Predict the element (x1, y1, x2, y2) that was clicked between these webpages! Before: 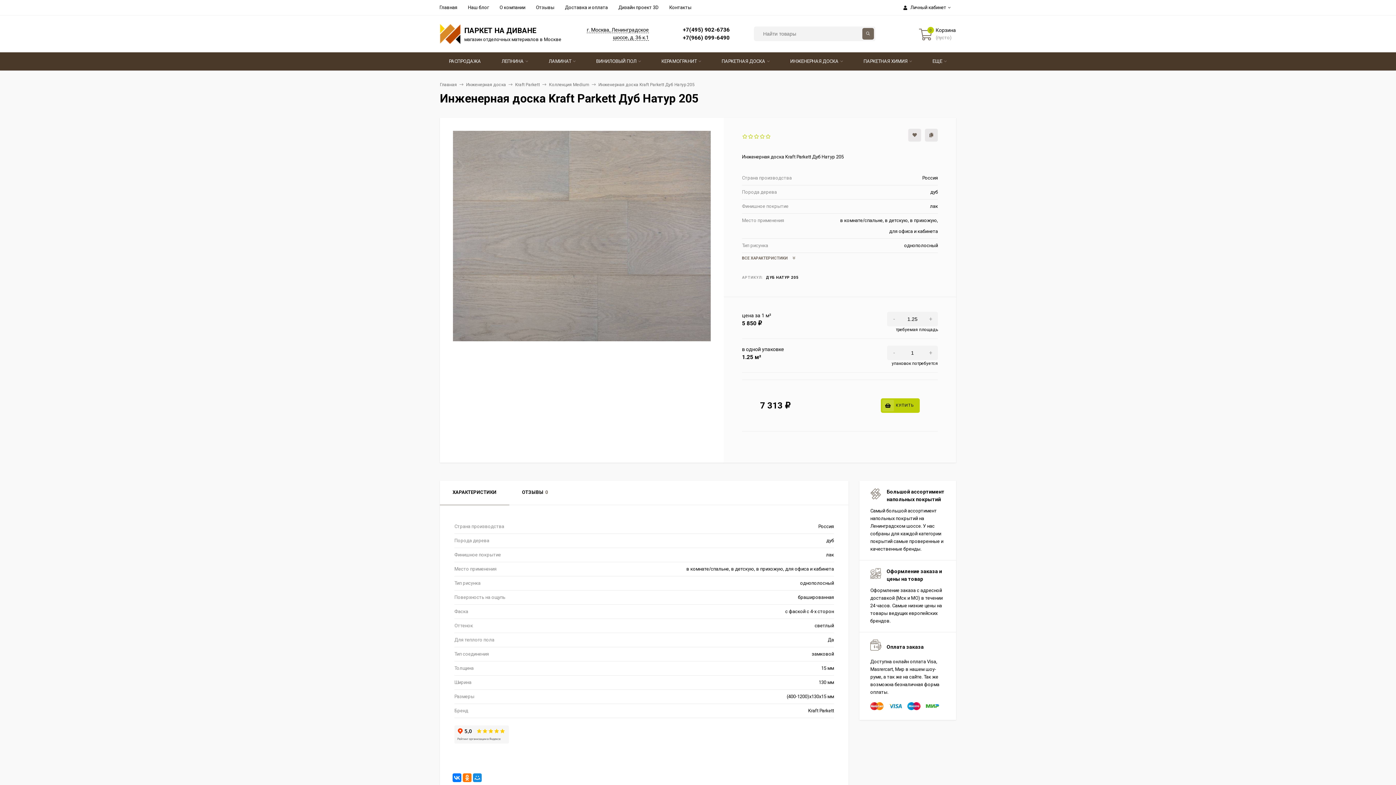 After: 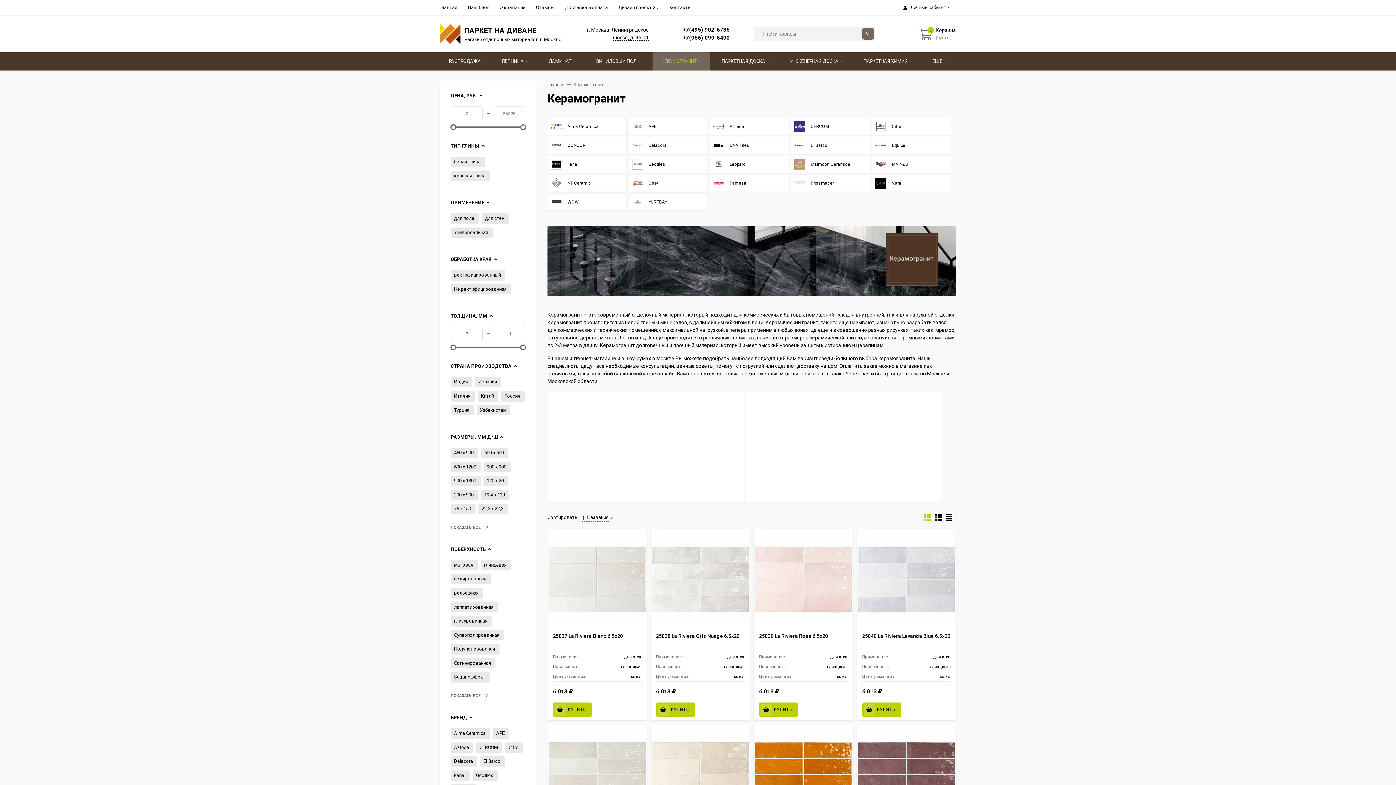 Action: bbox: (652, 52, 710, 70) label: КЕРАМОГРАНИТ